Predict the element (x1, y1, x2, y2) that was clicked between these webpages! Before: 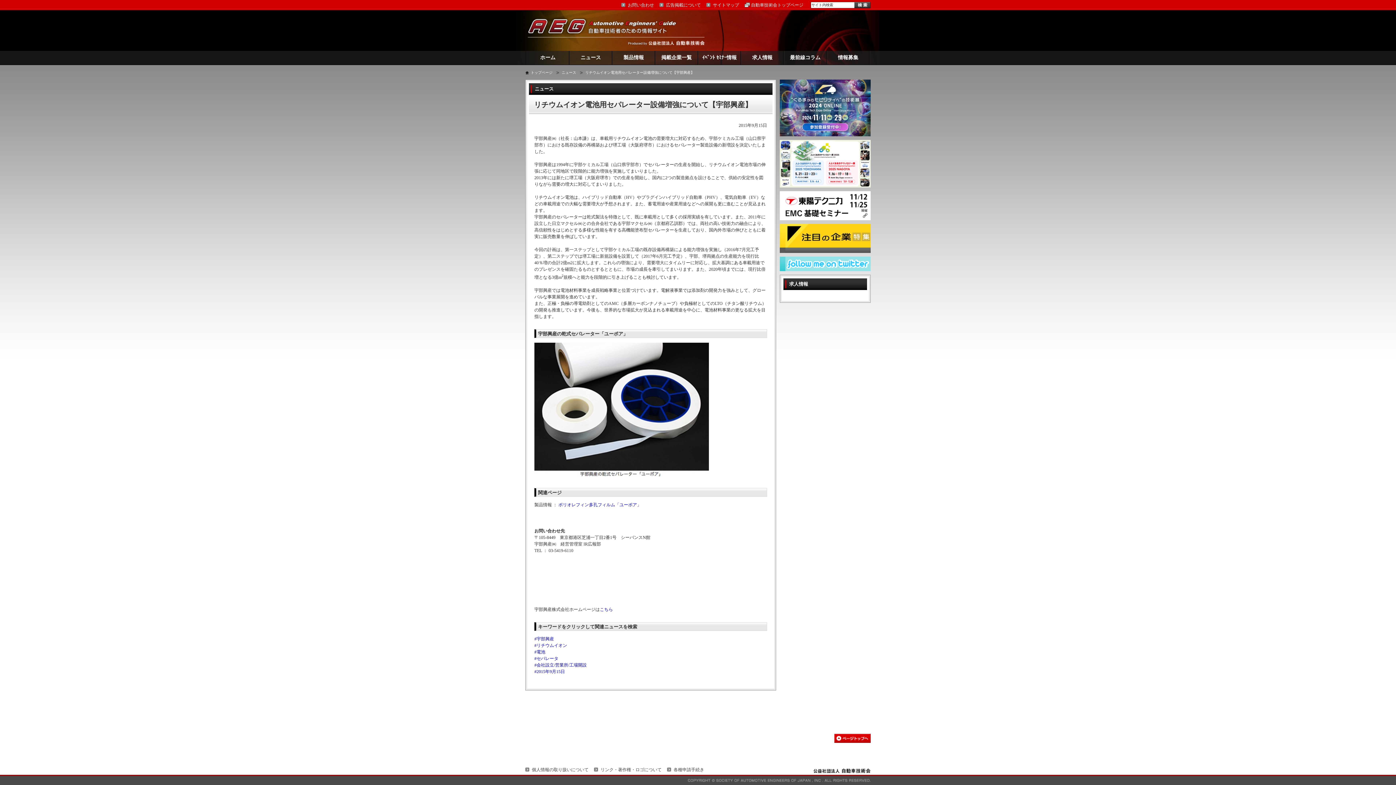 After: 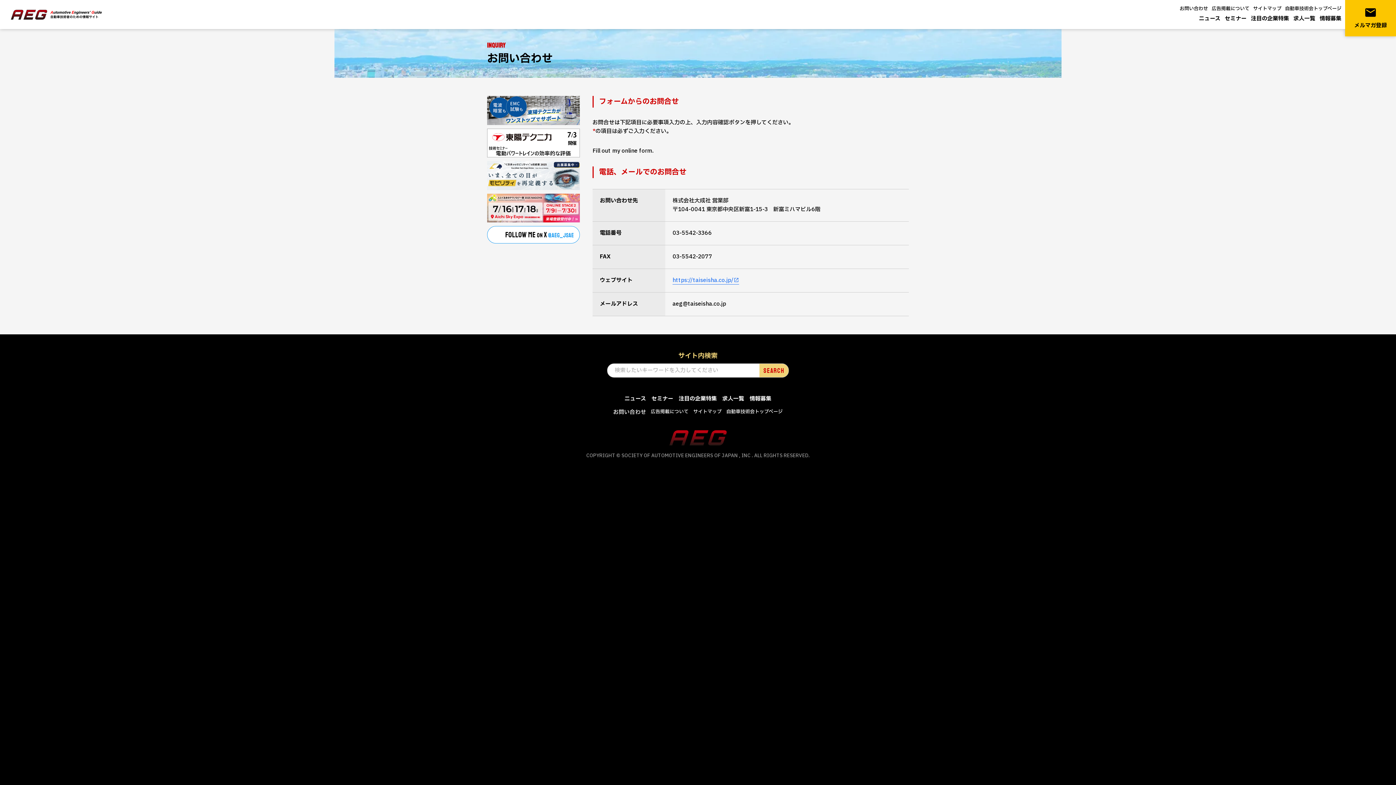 Action: bbox: (621, 0, 654, 10) label: お問い合わせ